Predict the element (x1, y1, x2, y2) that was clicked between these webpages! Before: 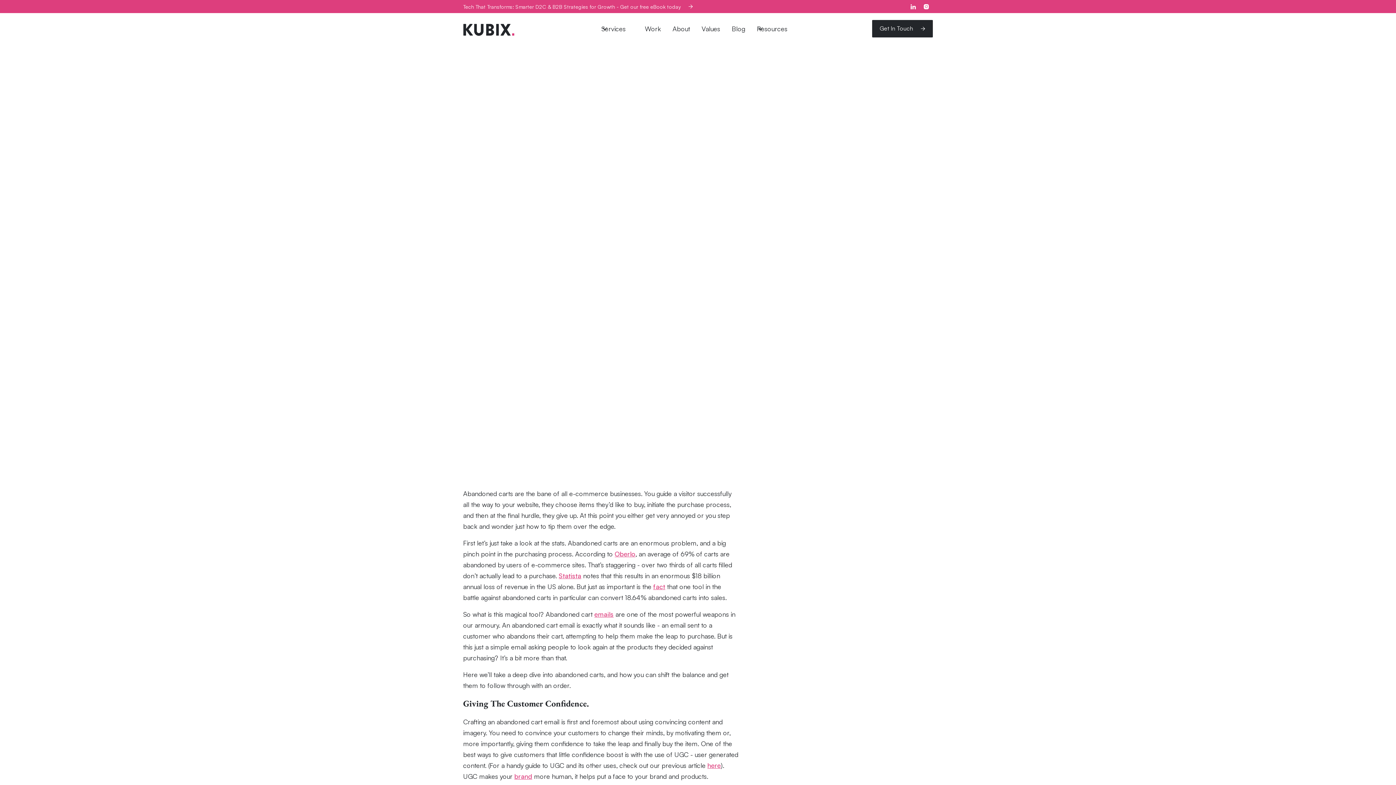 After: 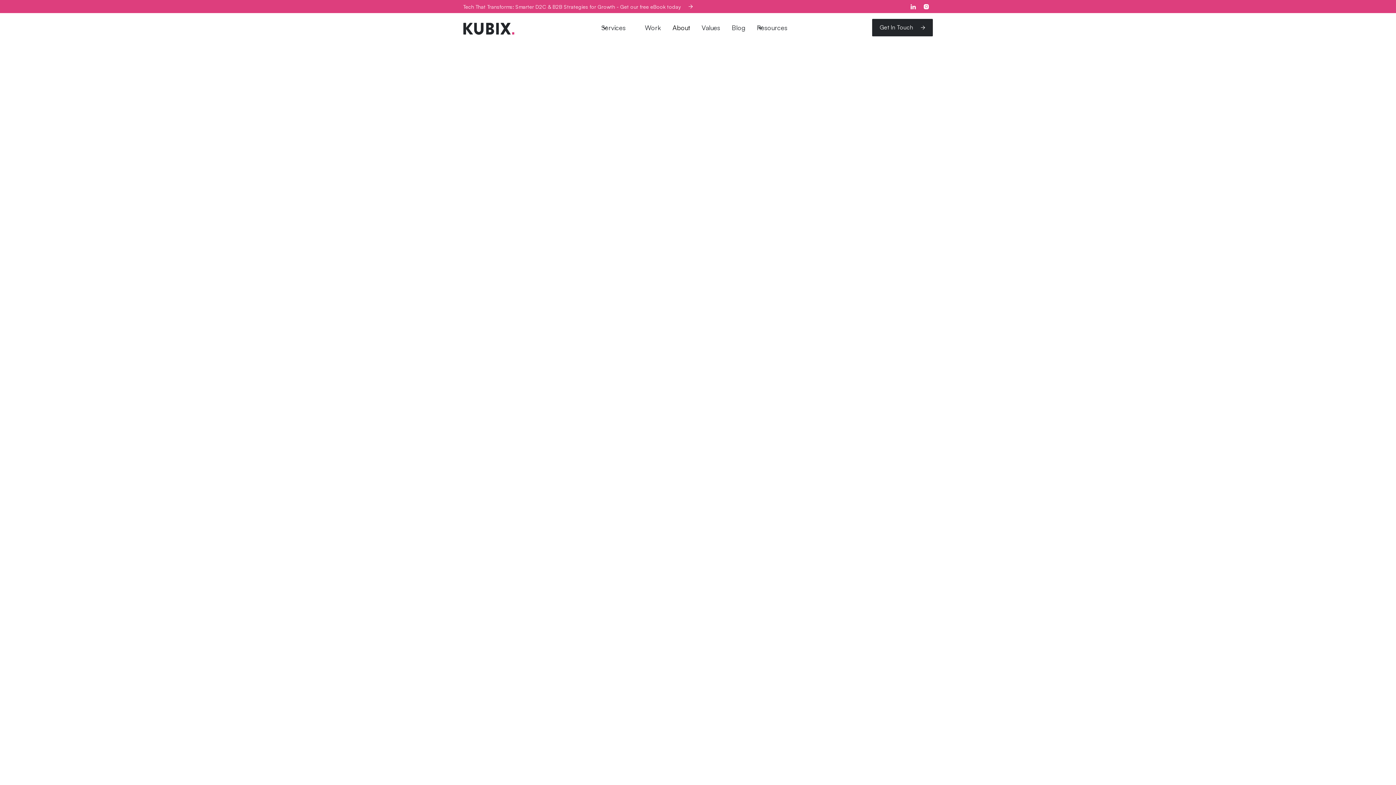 Action: label: About bbox: (666, 13, 696, 44)